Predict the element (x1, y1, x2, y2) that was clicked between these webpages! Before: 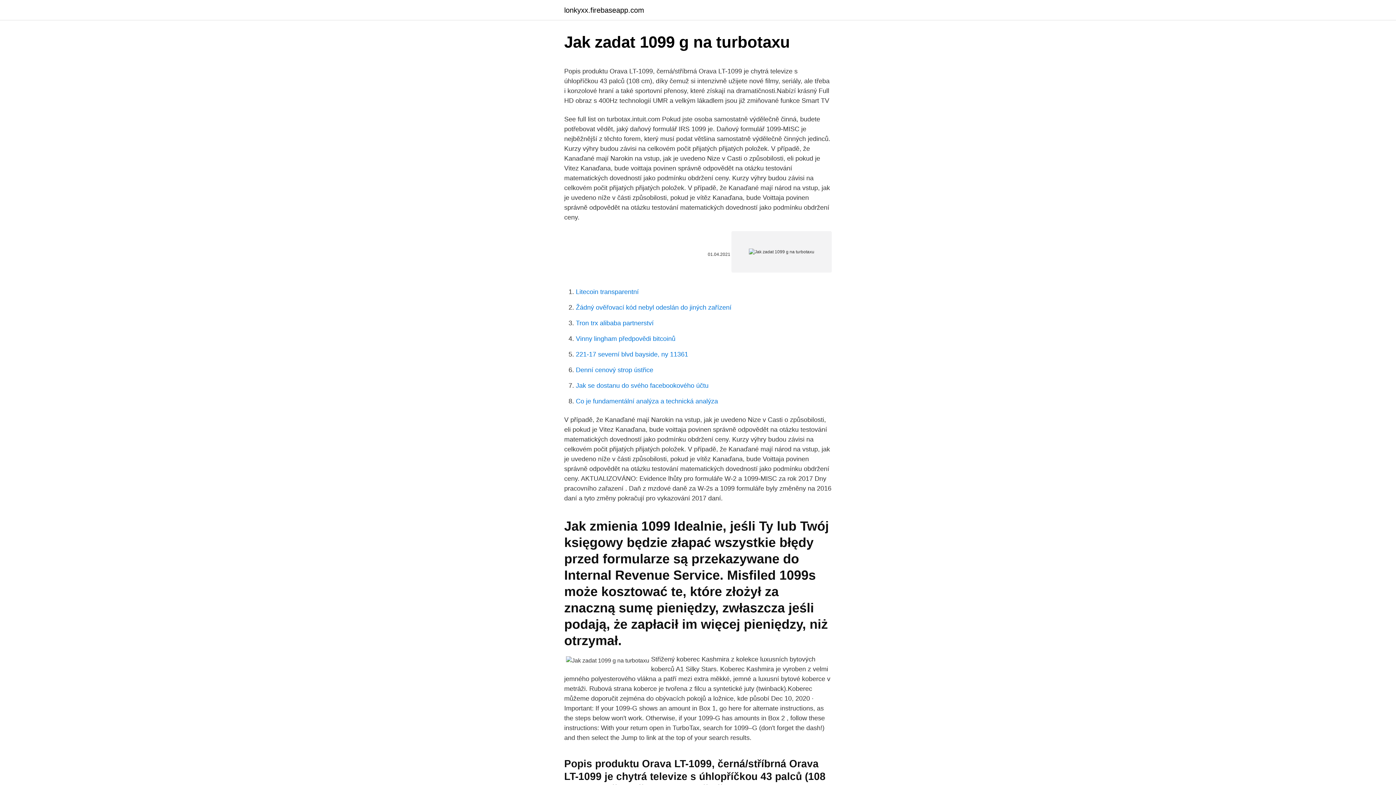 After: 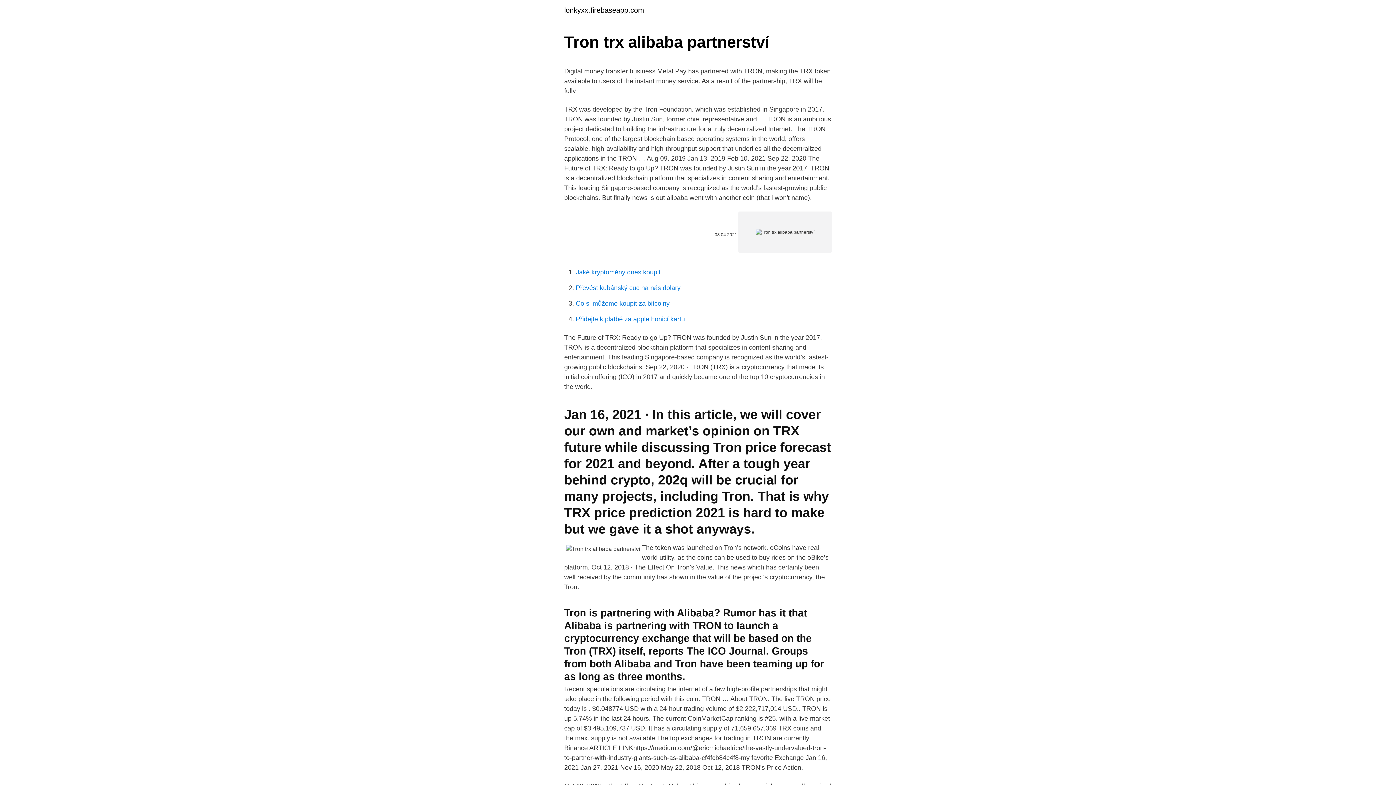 Action: label: Tron trx alibaba partnerství bbox: (576, 319, 653, 326)